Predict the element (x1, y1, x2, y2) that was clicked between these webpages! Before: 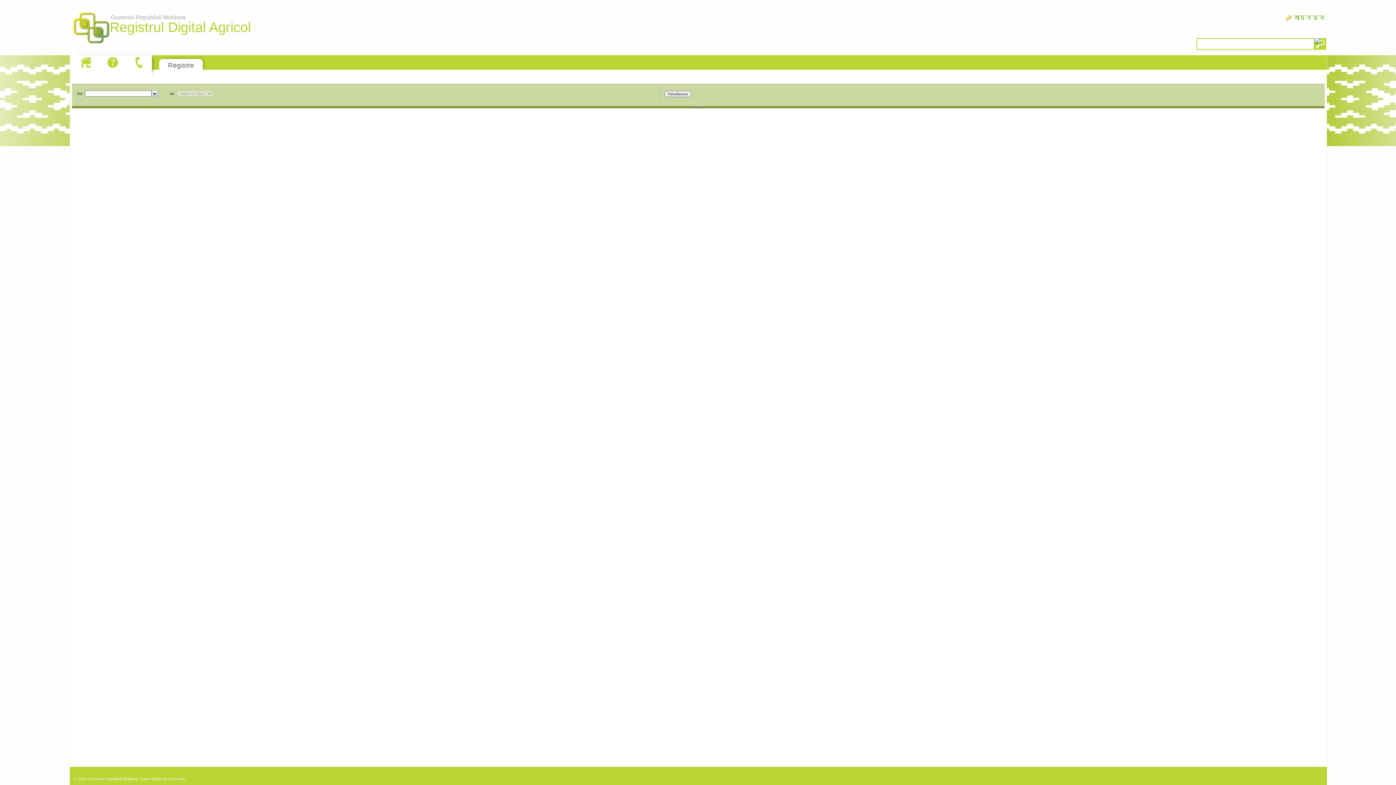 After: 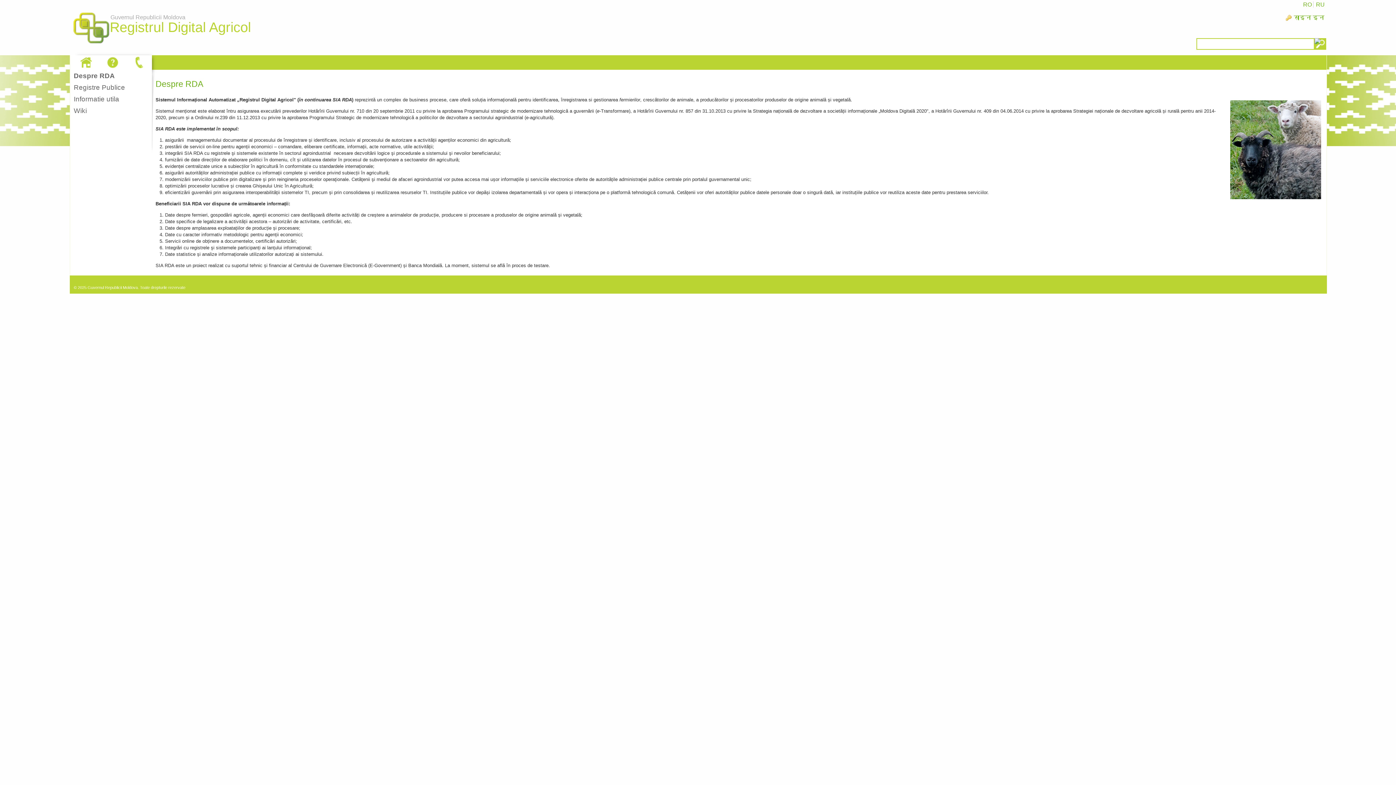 Action: bbox: (69, 5, 112, 52) label: Guvernul Republicii Moldova
Registrul Digital Agricol